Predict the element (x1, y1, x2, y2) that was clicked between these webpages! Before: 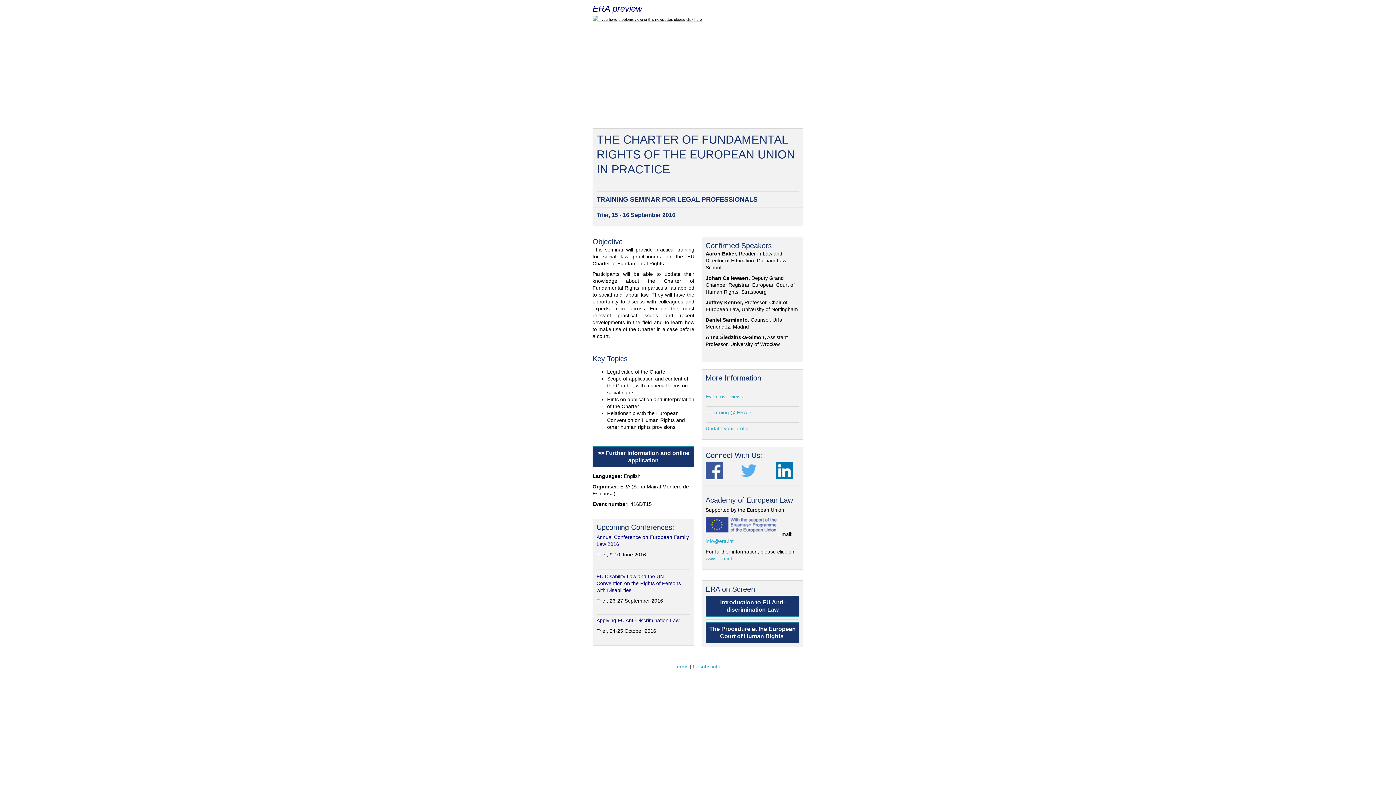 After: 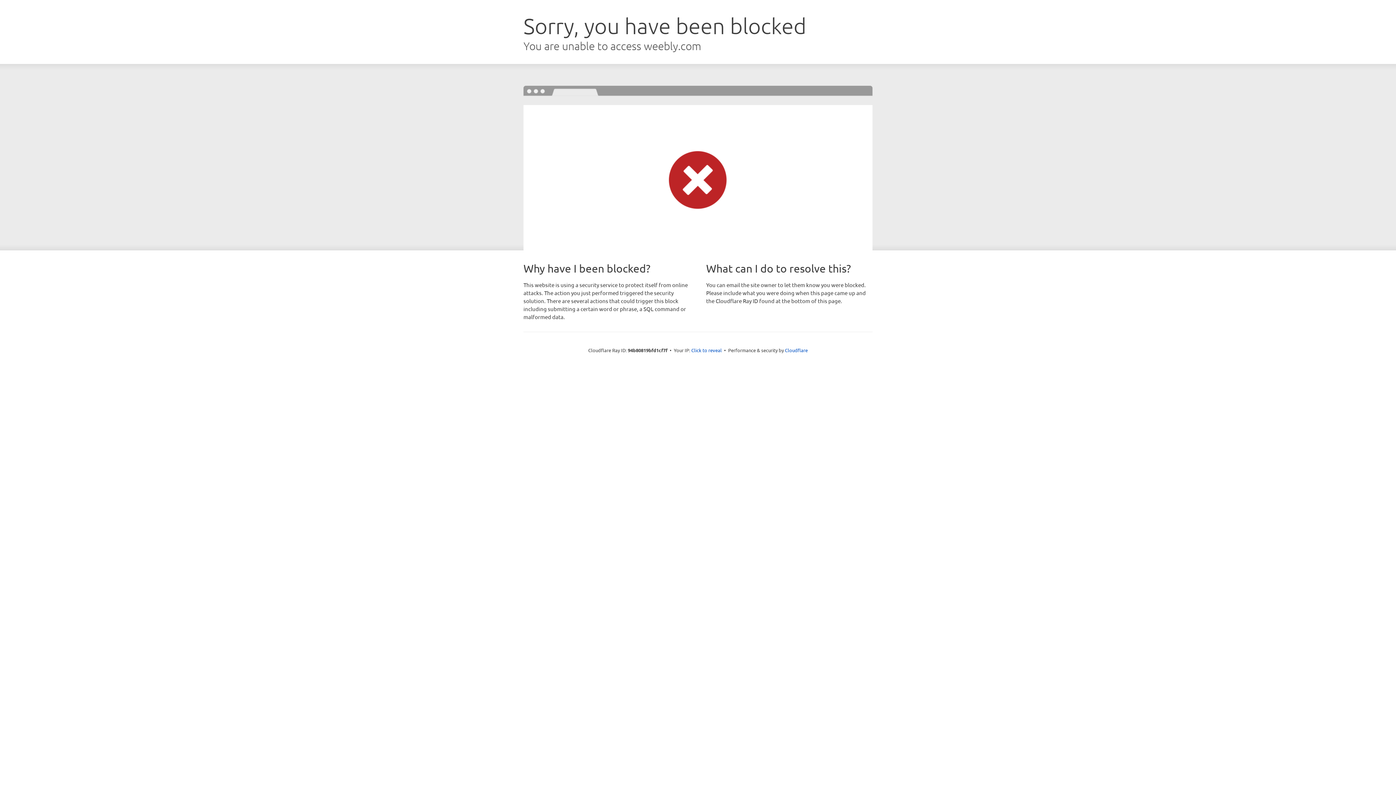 Action: bbox: (693, 664, 721, 669) label: Unsubscribe